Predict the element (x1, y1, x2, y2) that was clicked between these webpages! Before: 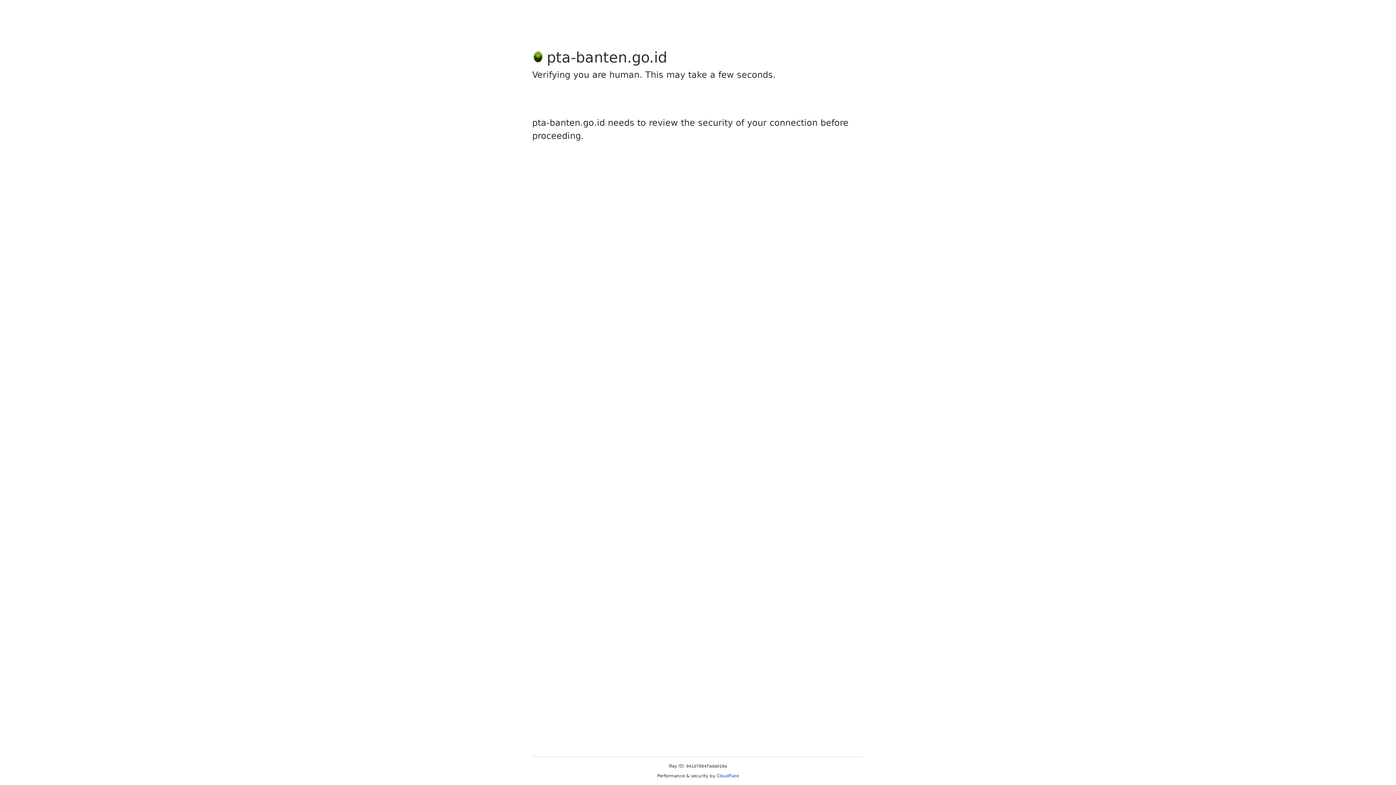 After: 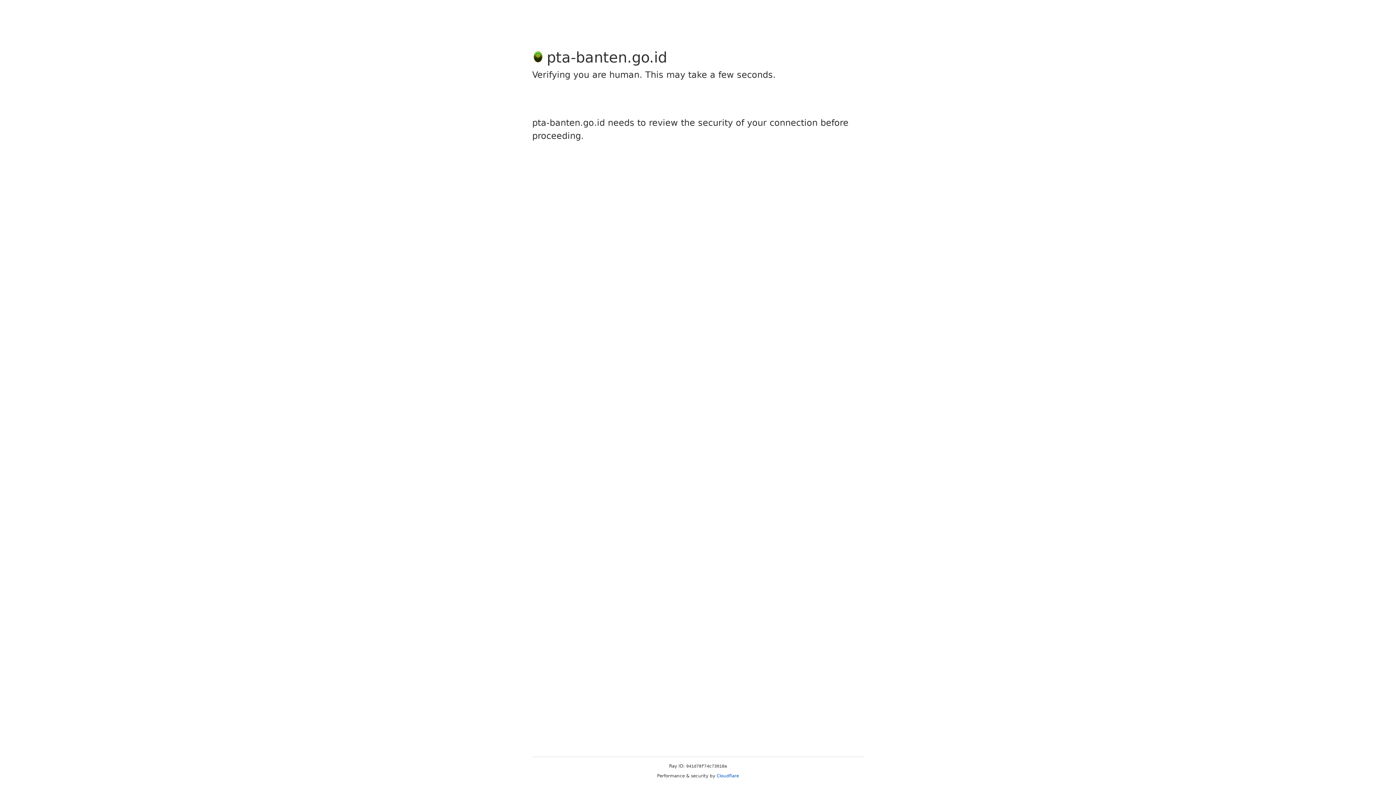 Action: bbox: (716, 773, 739, 778) label: Cloudflare